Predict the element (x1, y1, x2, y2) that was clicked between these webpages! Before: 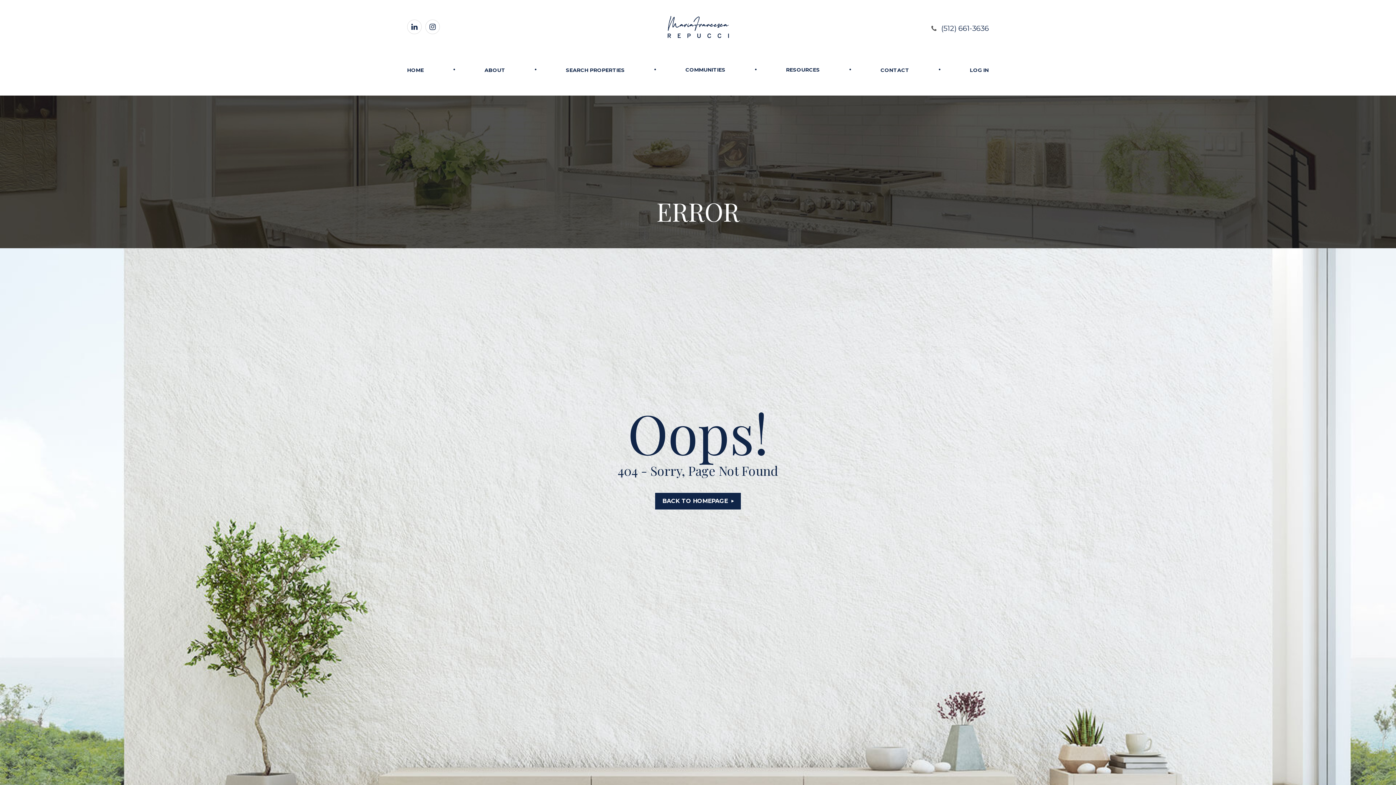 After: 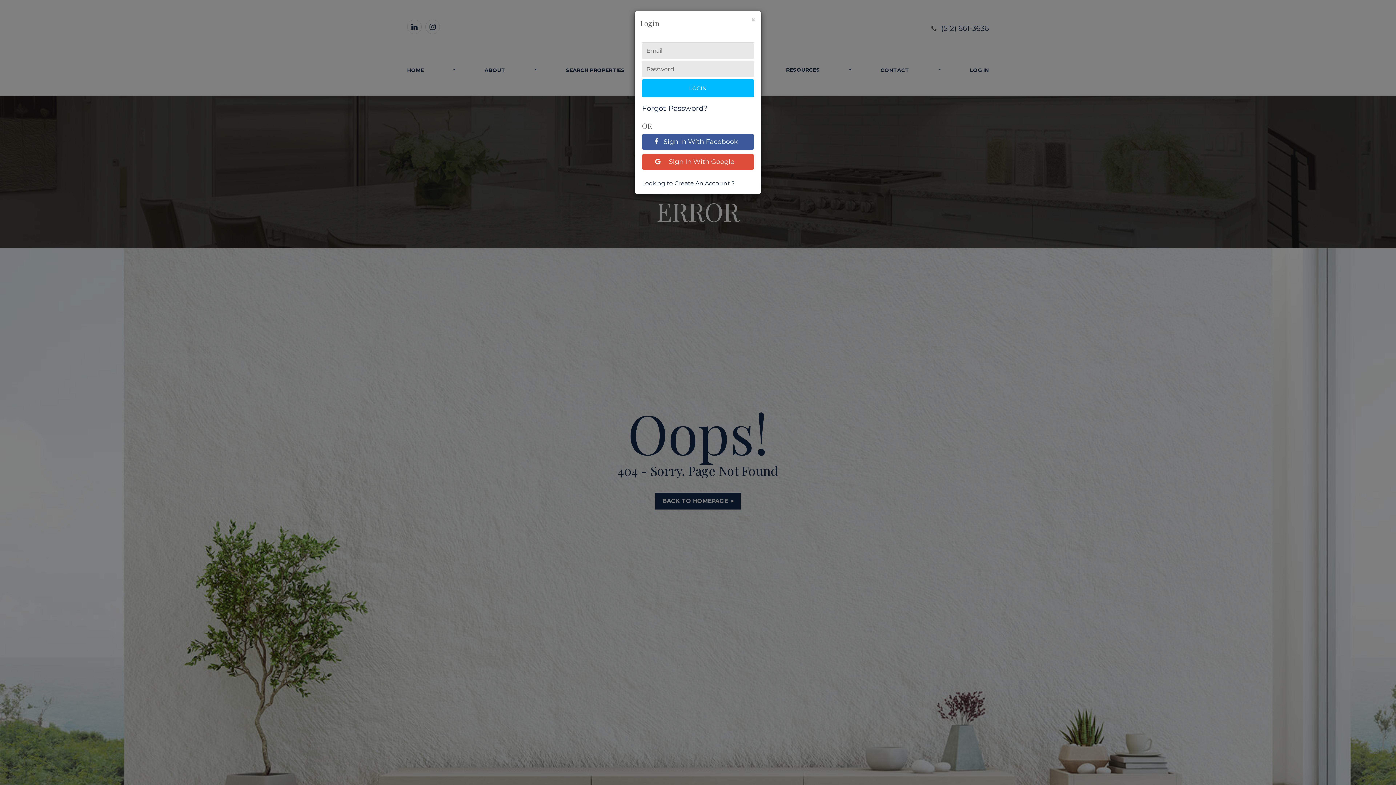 Action: bbox: (970, 66, 989, 73) label: LOG IN